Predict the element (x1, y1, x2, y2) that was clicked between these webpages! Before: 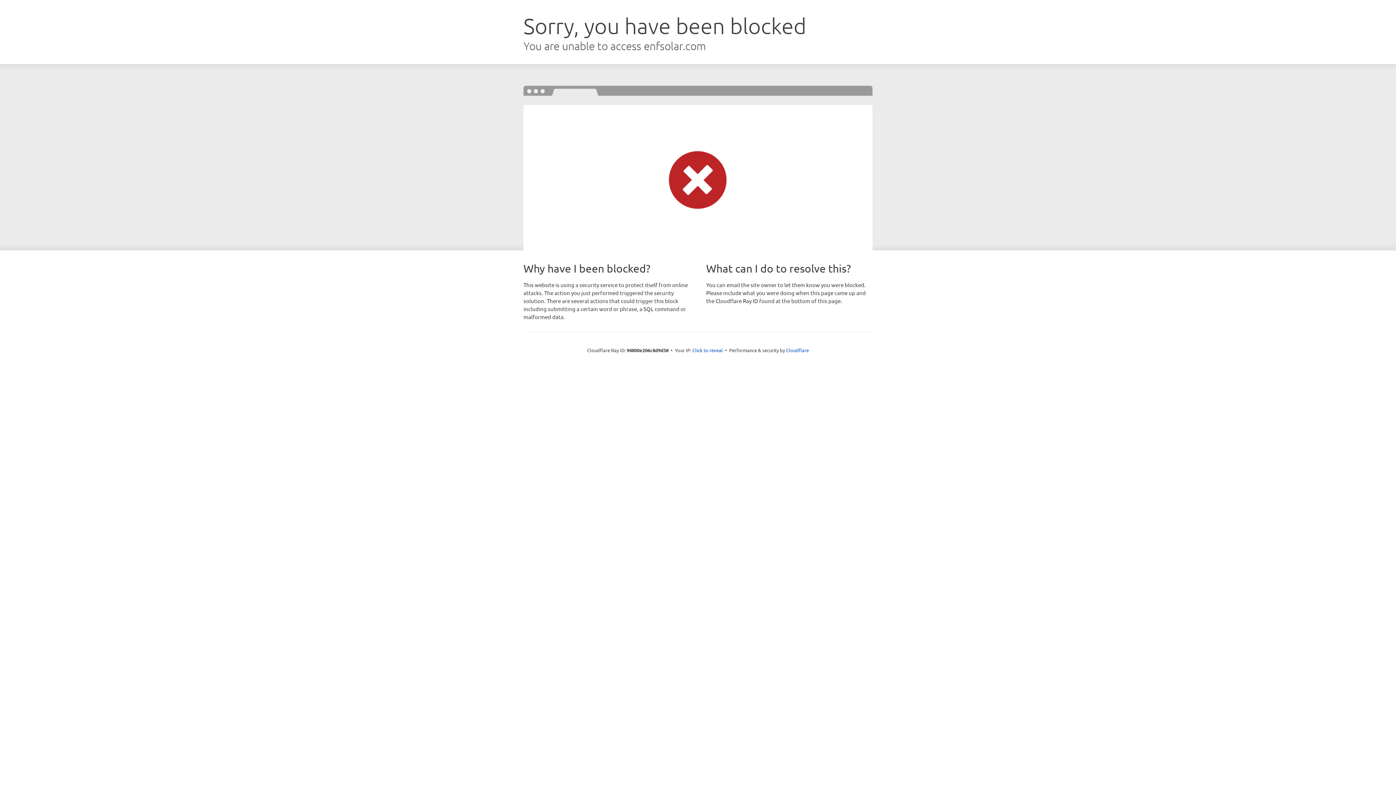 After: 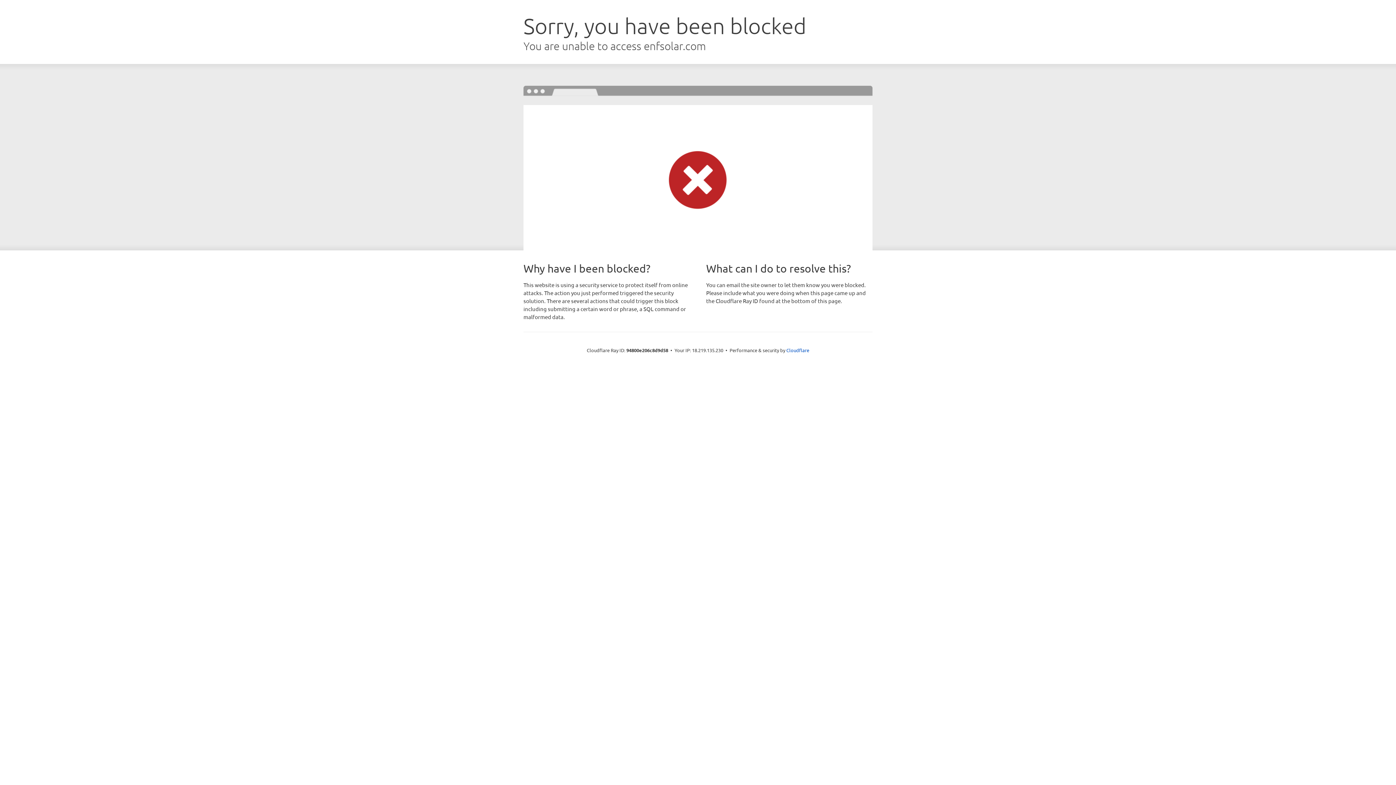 Action: label: Click to reveal bbox: (692, 346, 723, 353)